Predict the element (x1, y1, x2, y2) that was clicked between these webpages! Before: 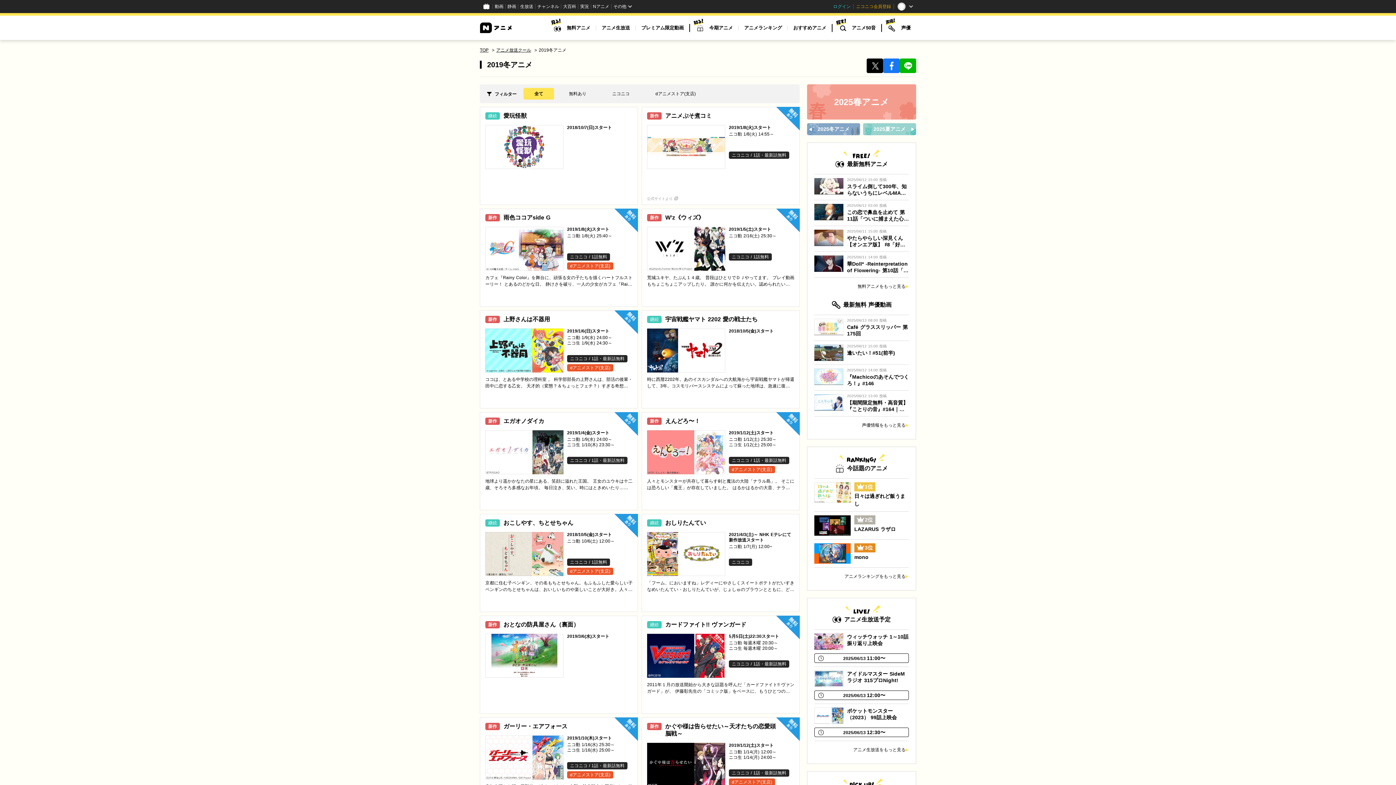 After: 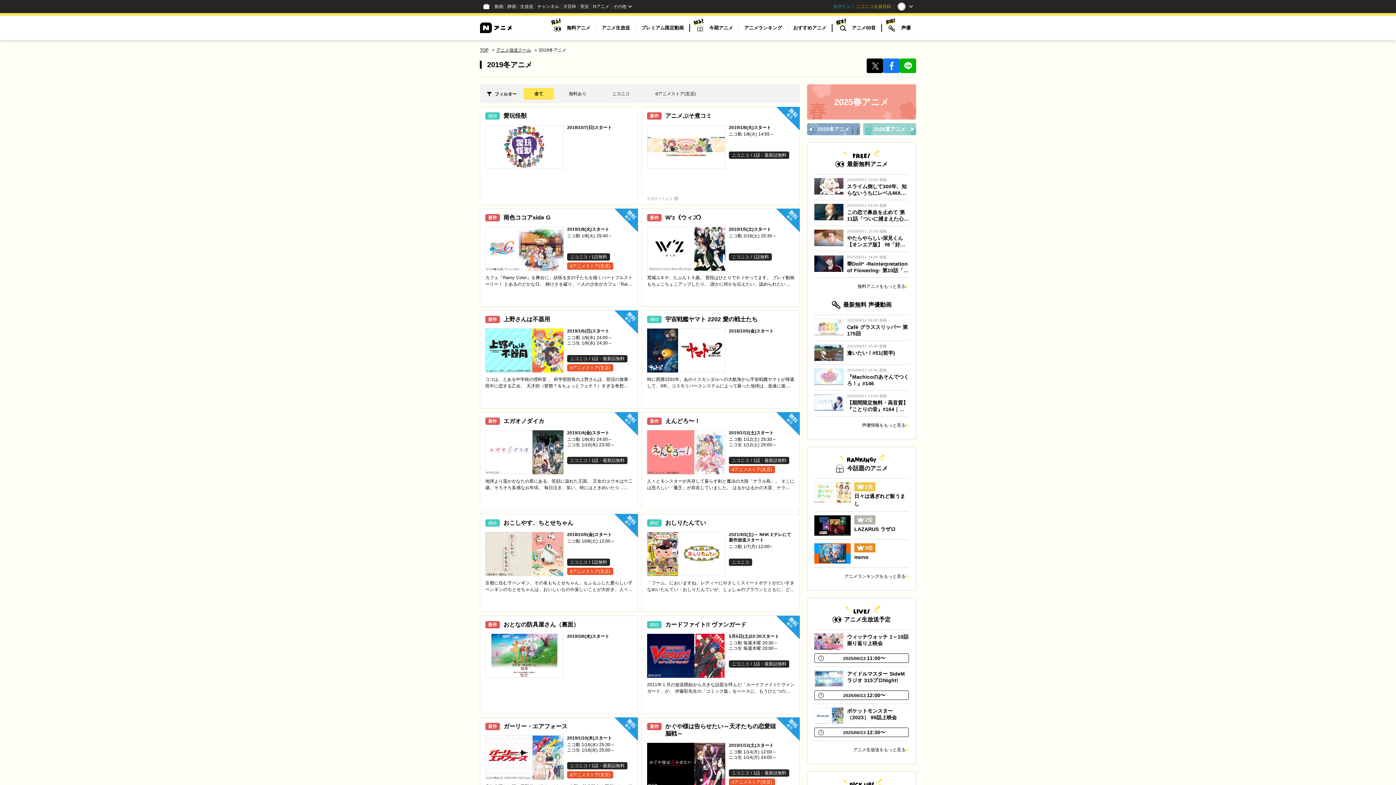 Action: bbox: (814, 315, 909, 340) label: 2025/06/13 08:00 投稿

Café グラススリッパー 第175回